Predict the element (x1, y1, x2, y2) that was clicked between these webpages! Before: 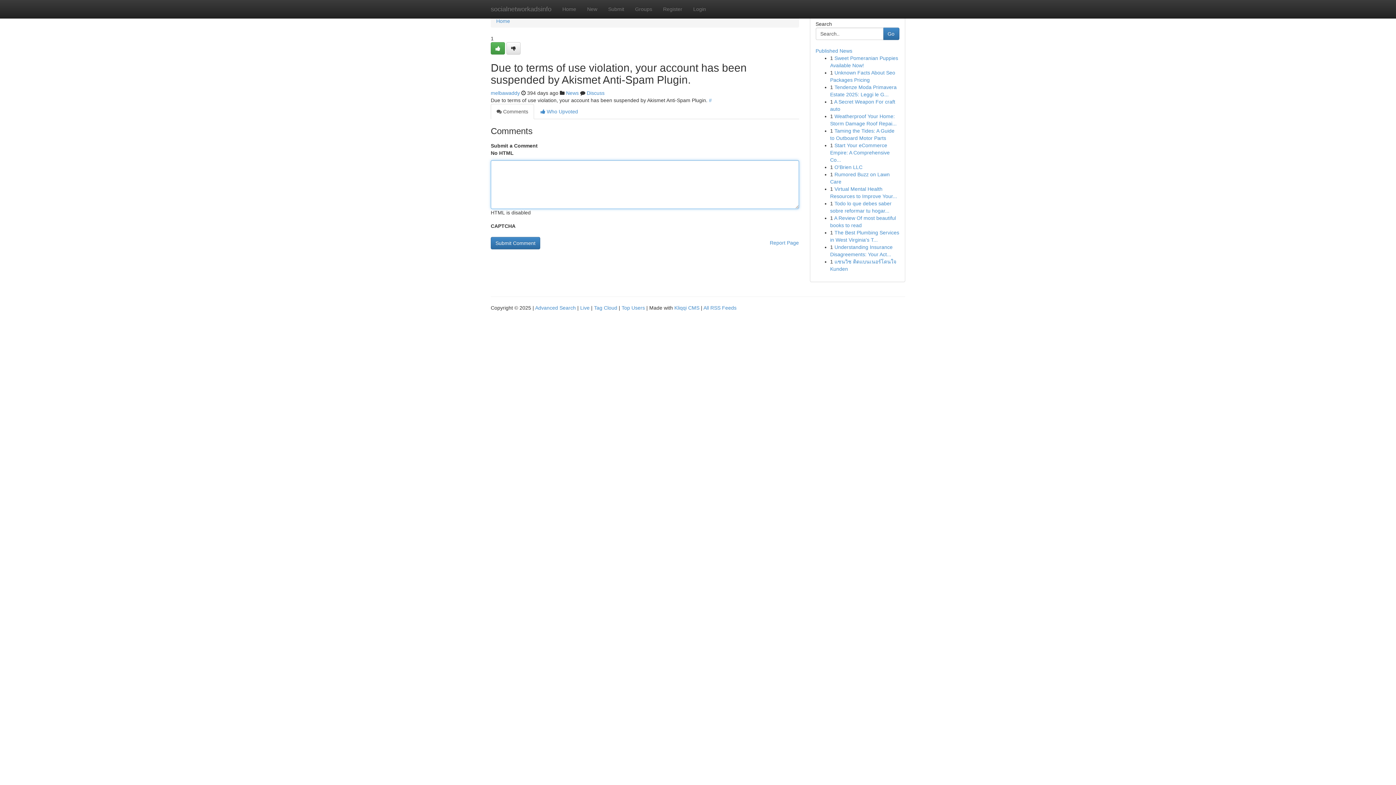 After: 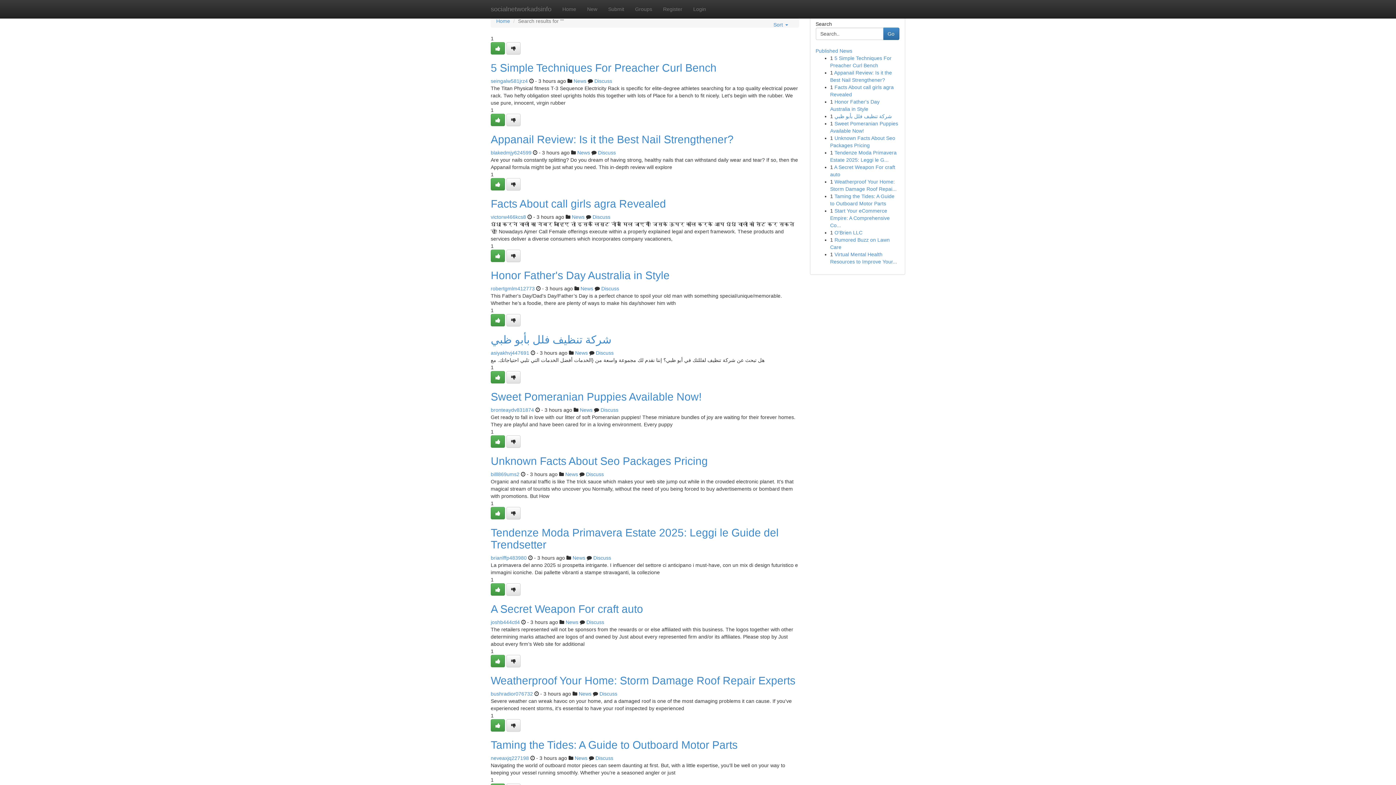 Action: label: Advanced Search bbox: (535, 305, 576, 310)